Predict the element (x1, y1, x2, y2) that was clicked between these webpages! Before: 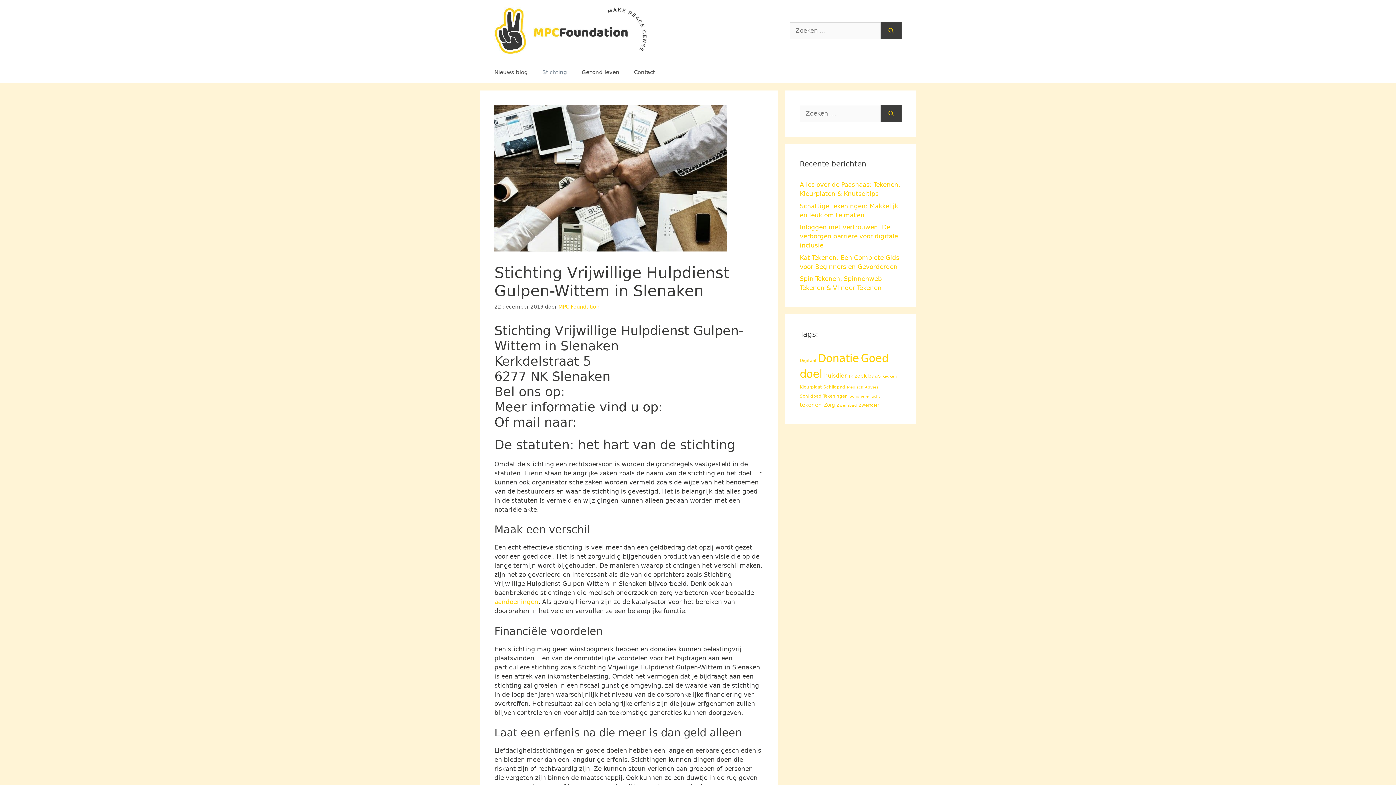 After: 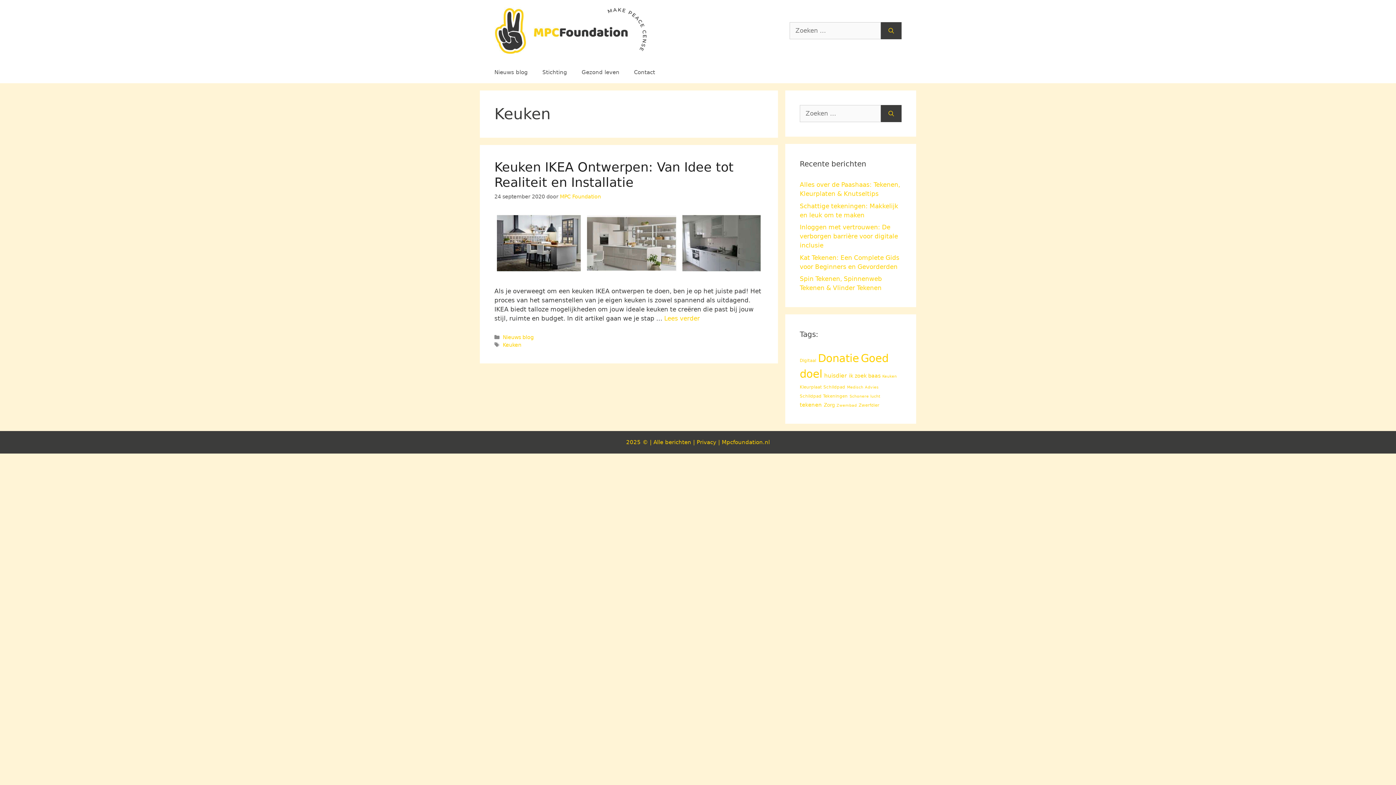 Action: label: Keuken (1 item) bbox: (882, 374, 897, 379)